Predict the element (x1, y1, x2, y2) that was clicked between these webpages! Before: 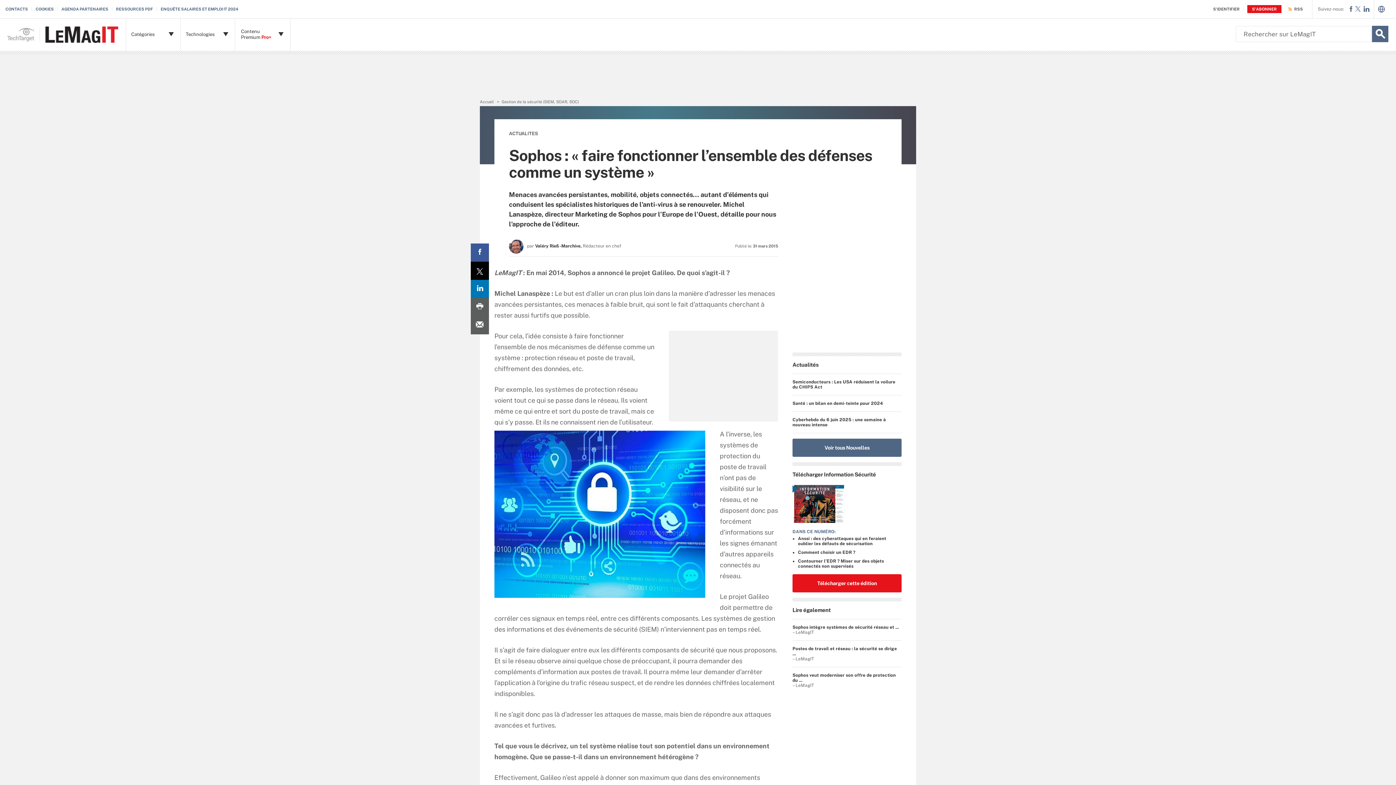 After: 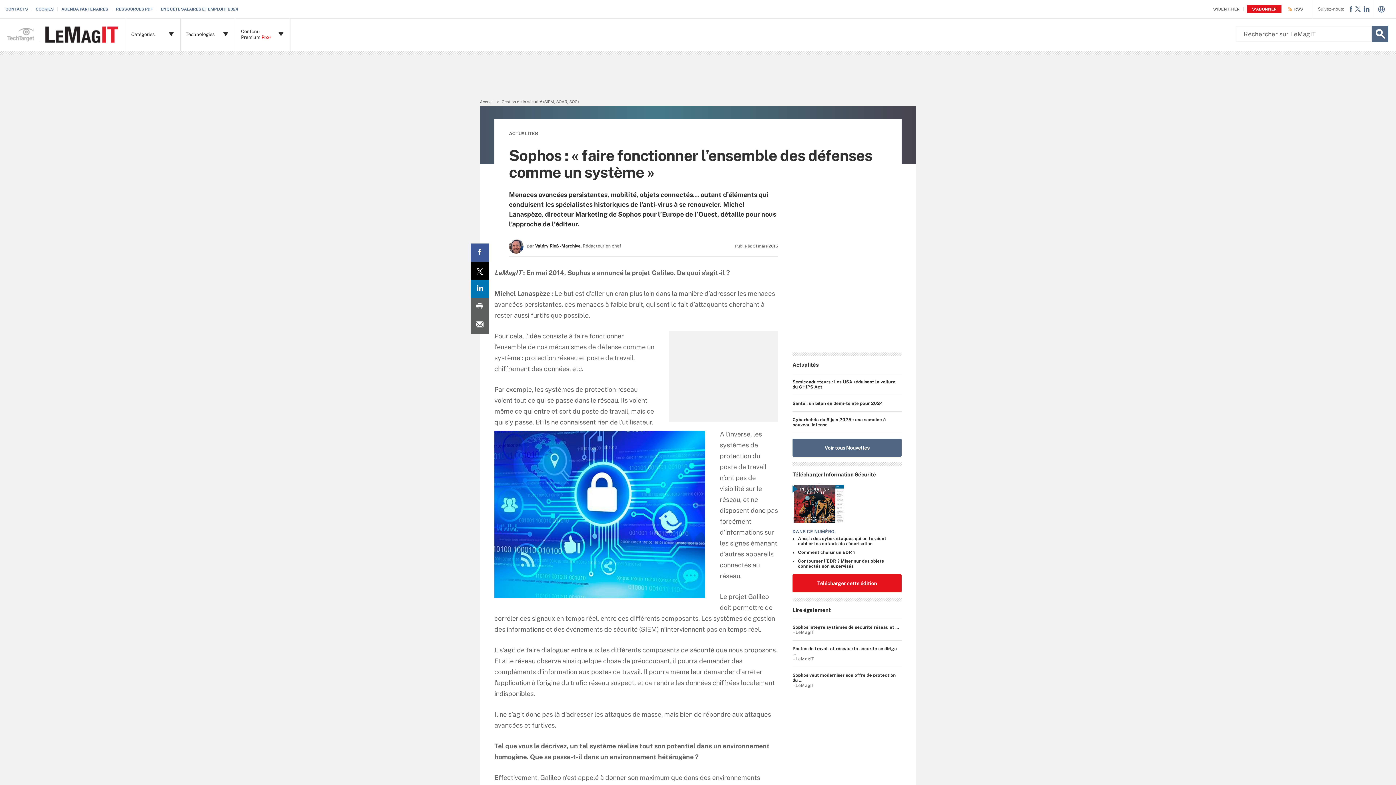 Action: bbox: (470, 261, 489, 280) label: Twitter share